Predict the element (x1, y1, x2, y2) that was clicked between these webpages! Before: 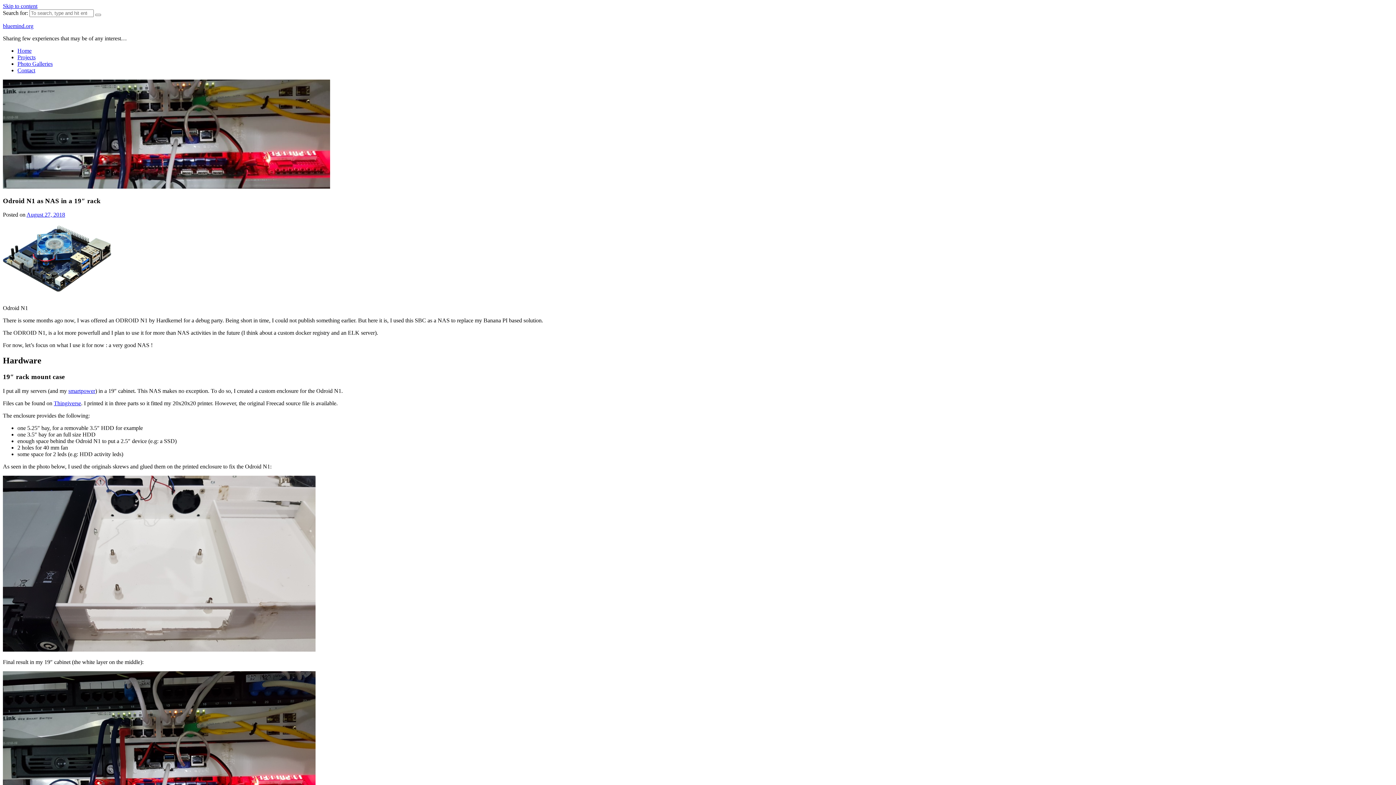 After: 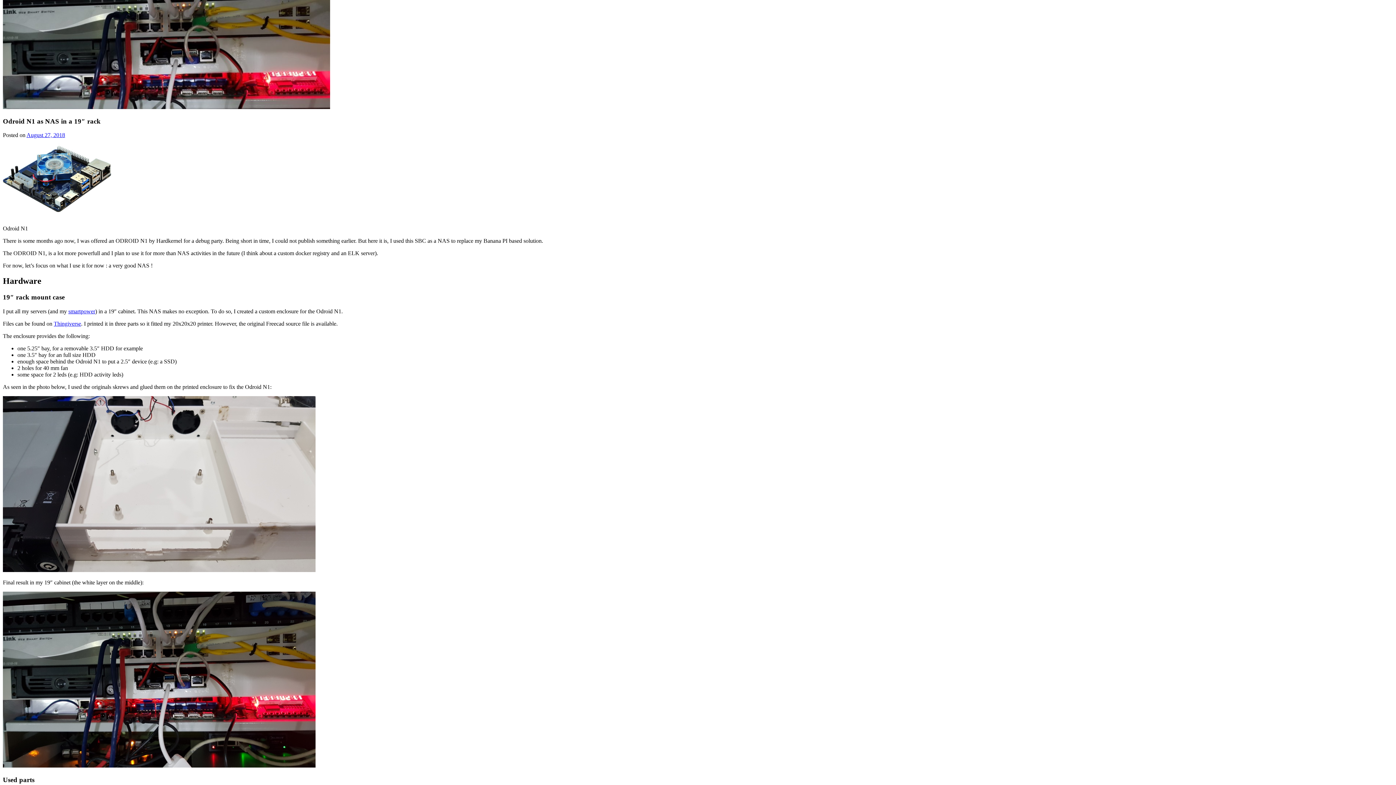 Action: label: Skip to content bbox: (2, 2, 37, 9)